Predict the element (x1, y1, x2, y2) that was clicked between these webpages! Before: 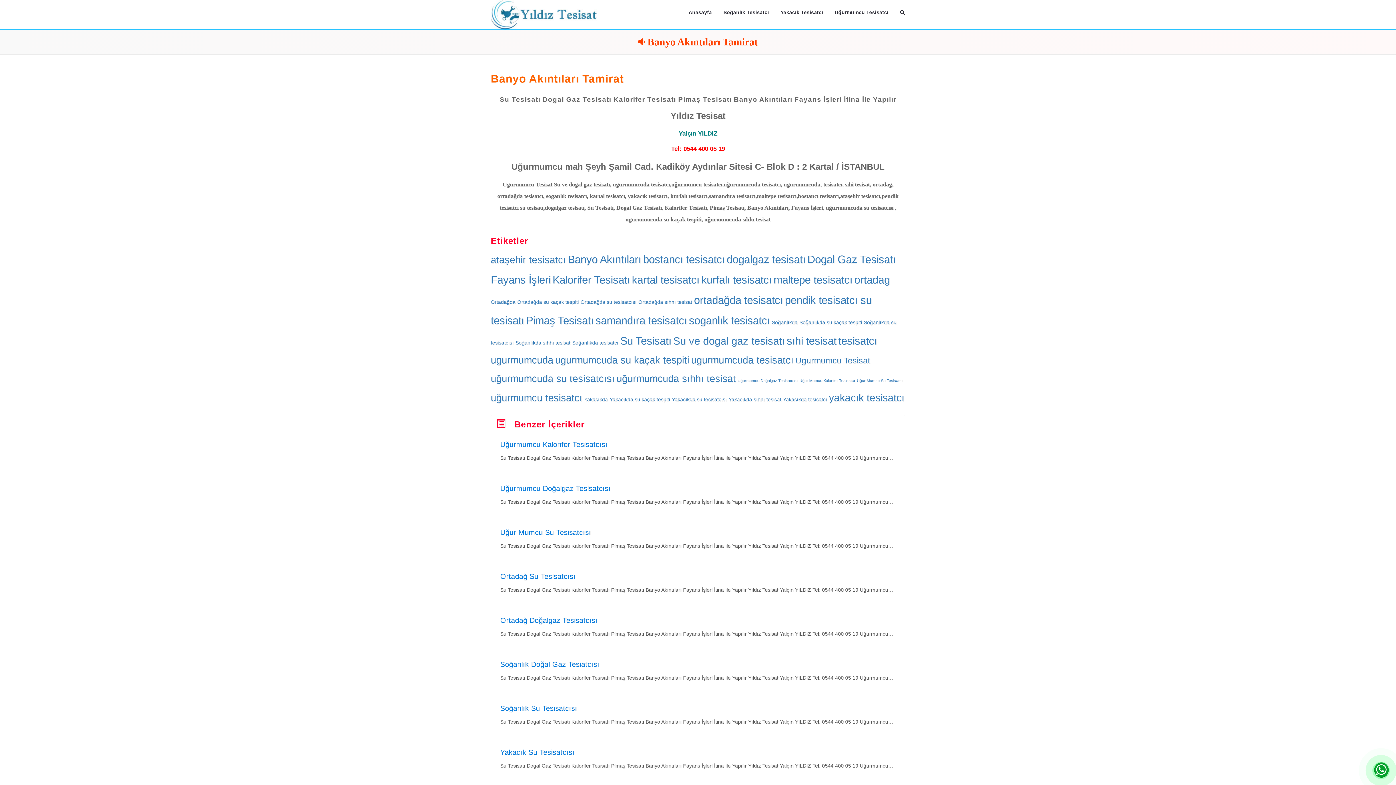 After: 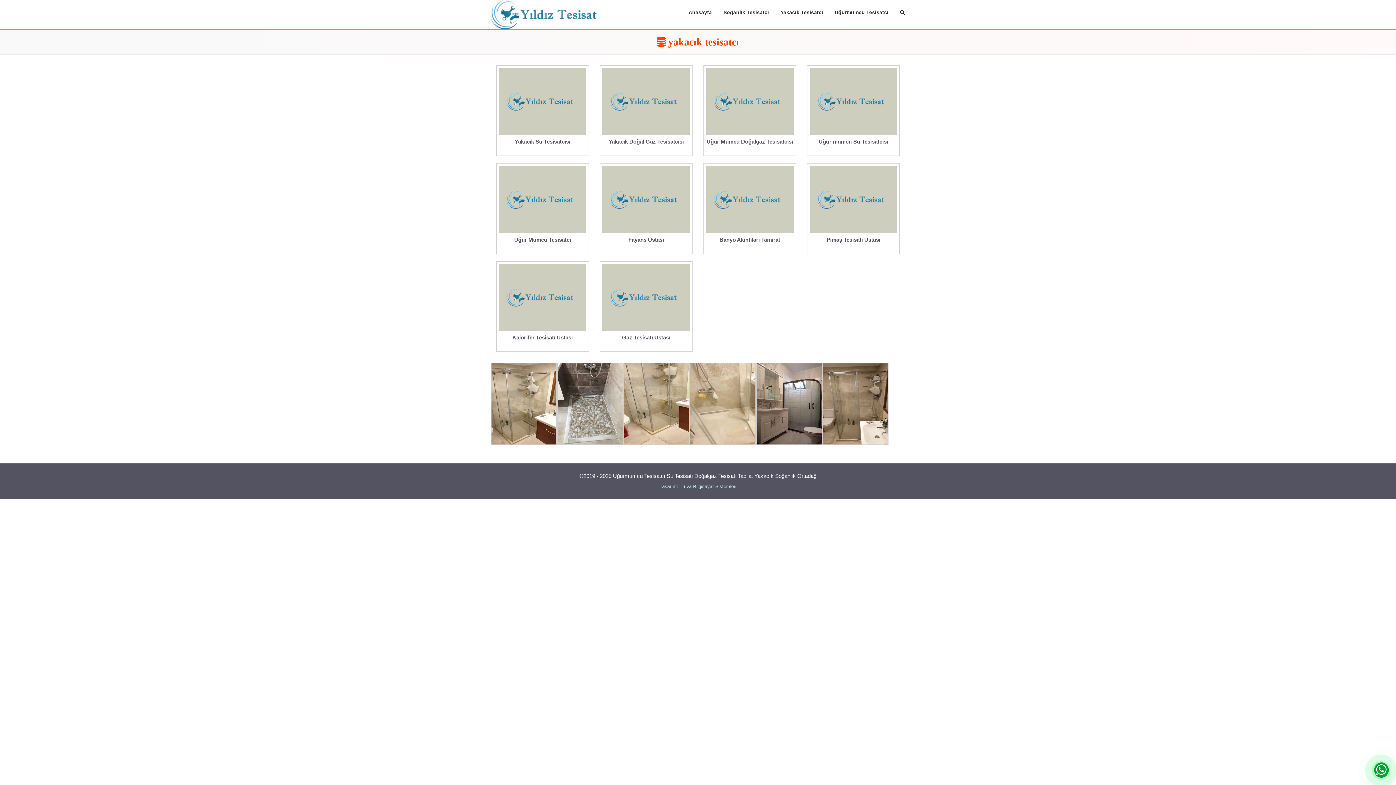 Action: bbox: (829, 392, 904, 403) label: yakacık tesisatcı (17 öge)